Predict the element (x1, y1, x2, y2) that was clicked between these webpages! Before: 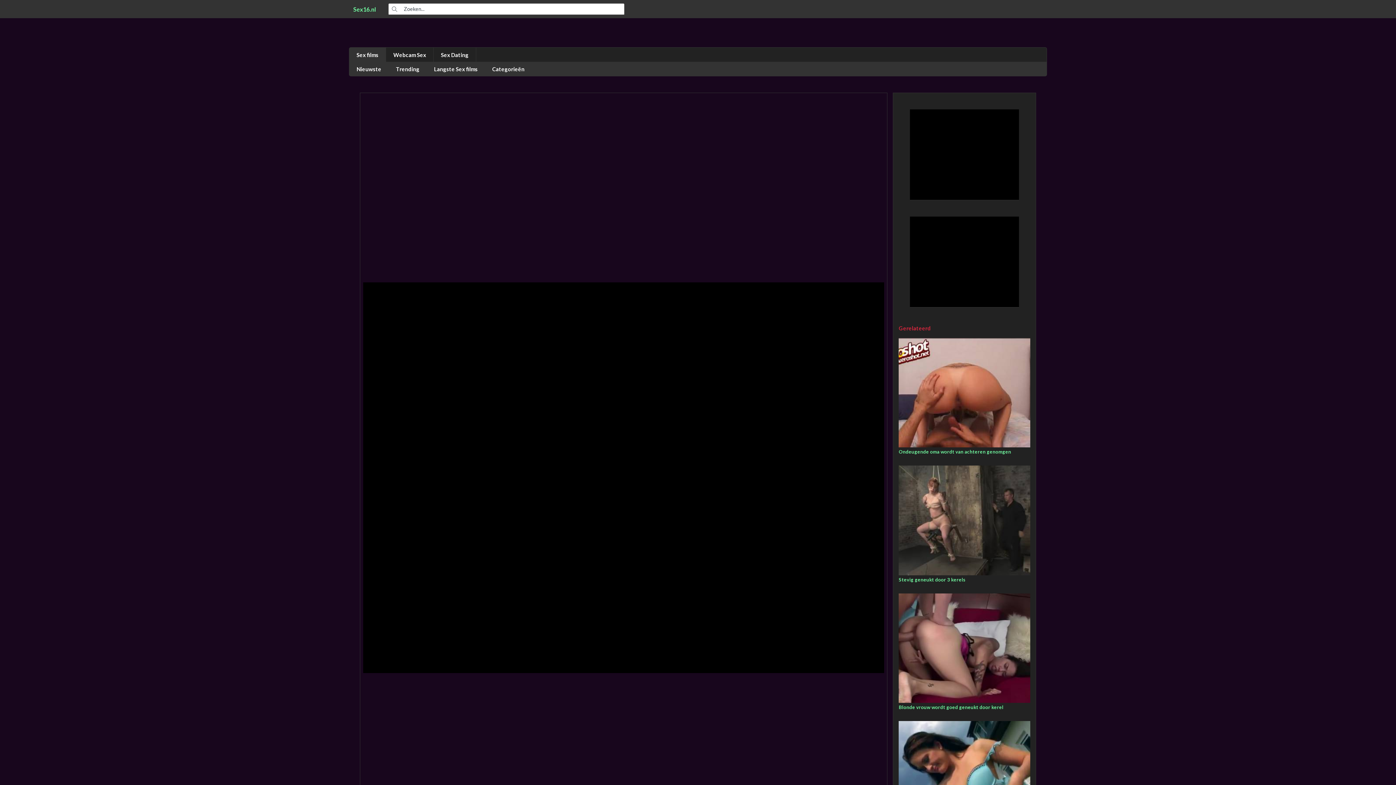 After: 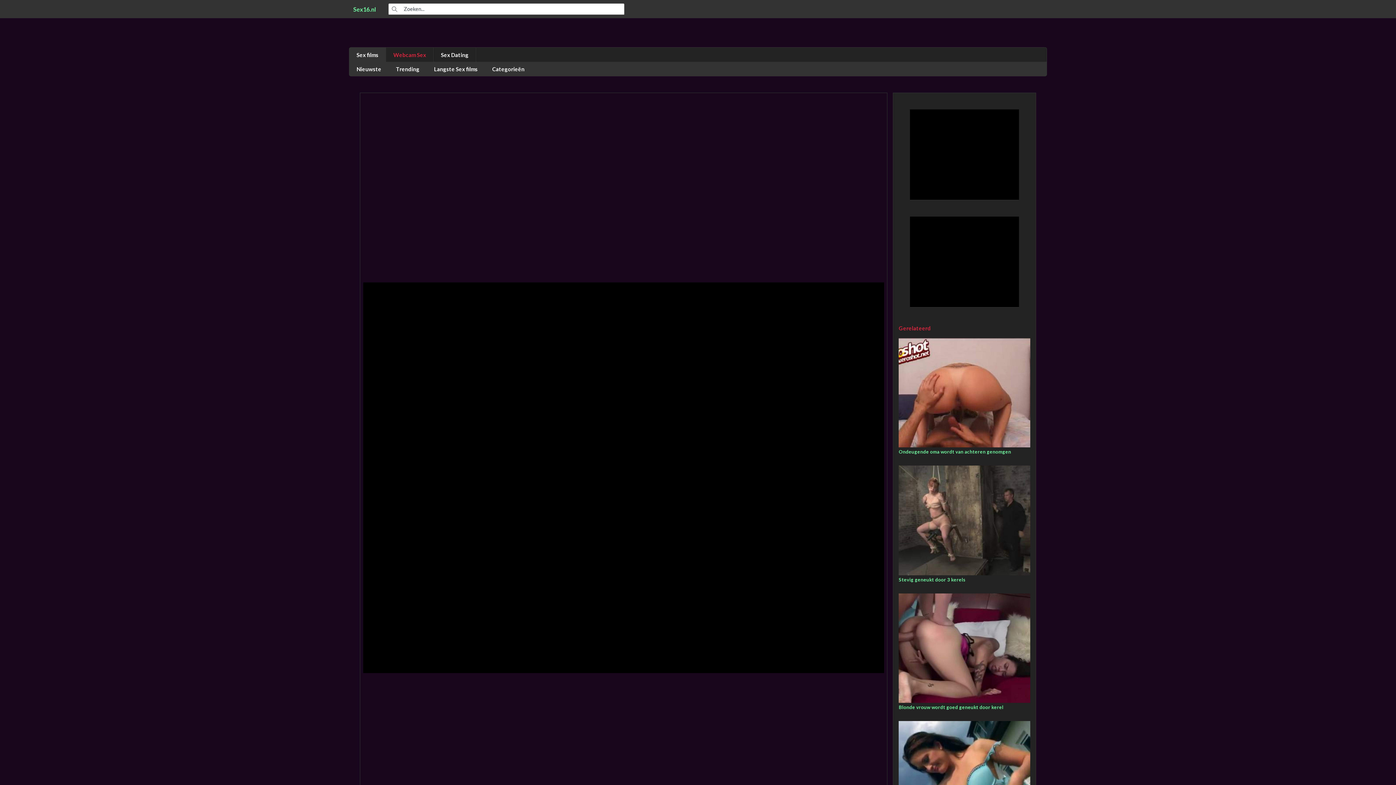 Action: bbox: (386, 47, 433, 62) label: Webcam Sex